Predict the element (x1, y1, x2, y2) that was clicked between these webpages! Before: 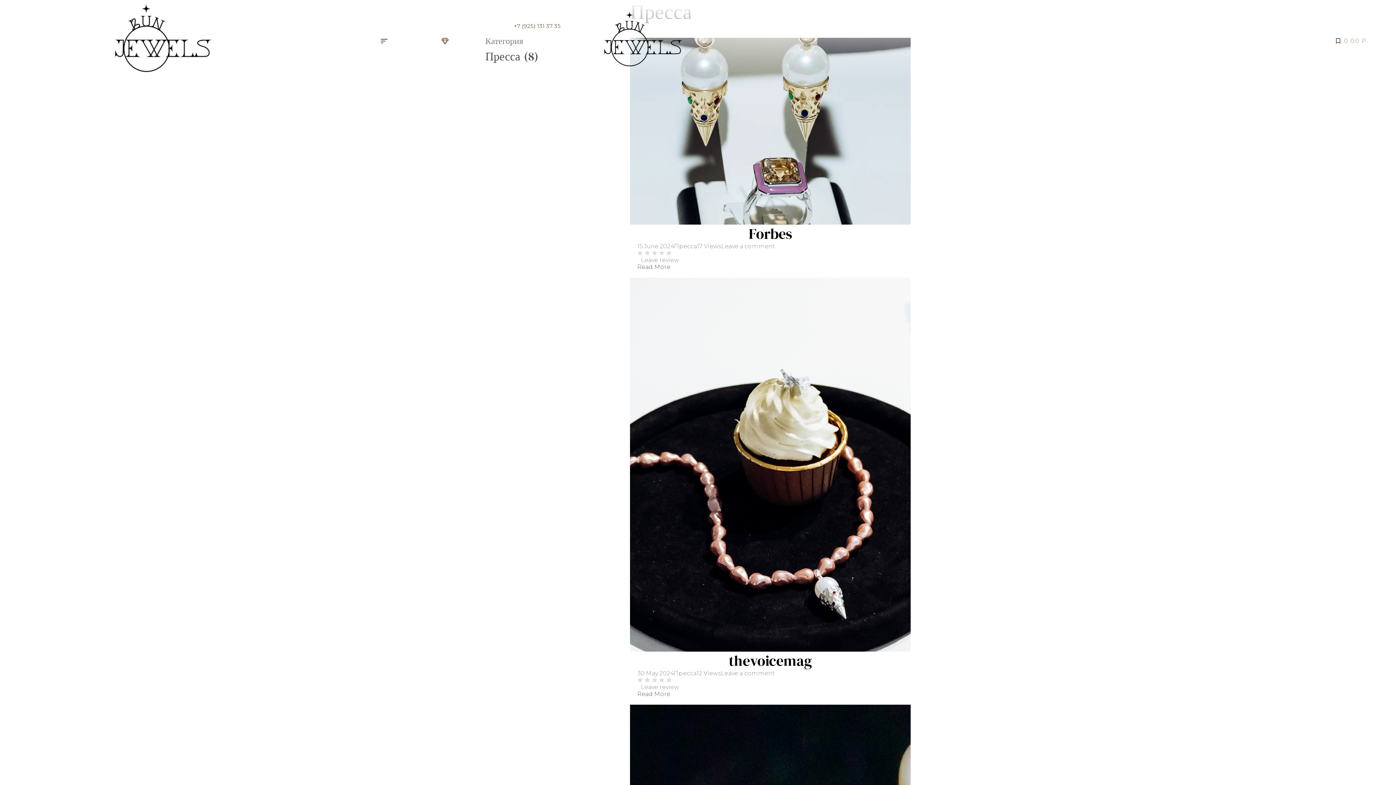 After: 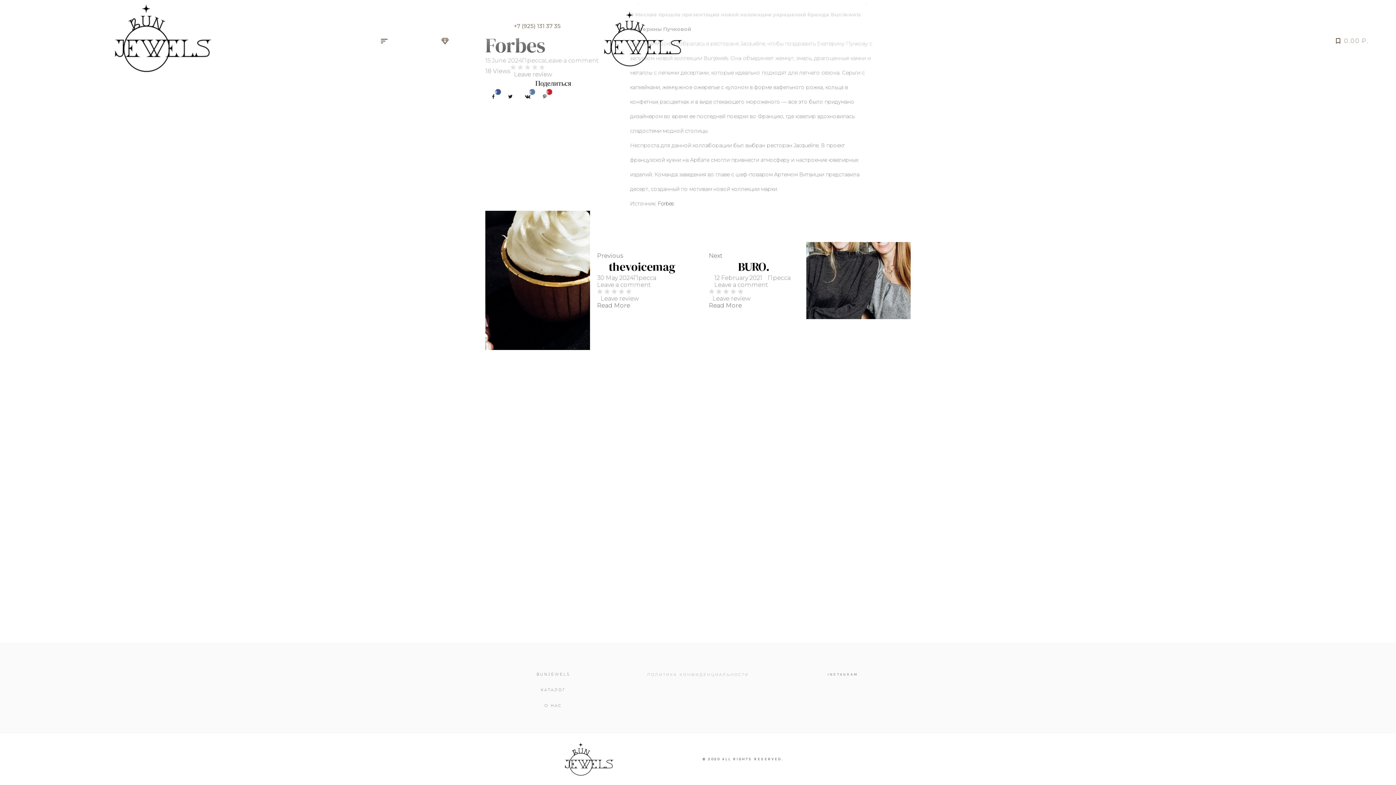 Action: bbox: (748, 224, 792, 243) label: Forbes